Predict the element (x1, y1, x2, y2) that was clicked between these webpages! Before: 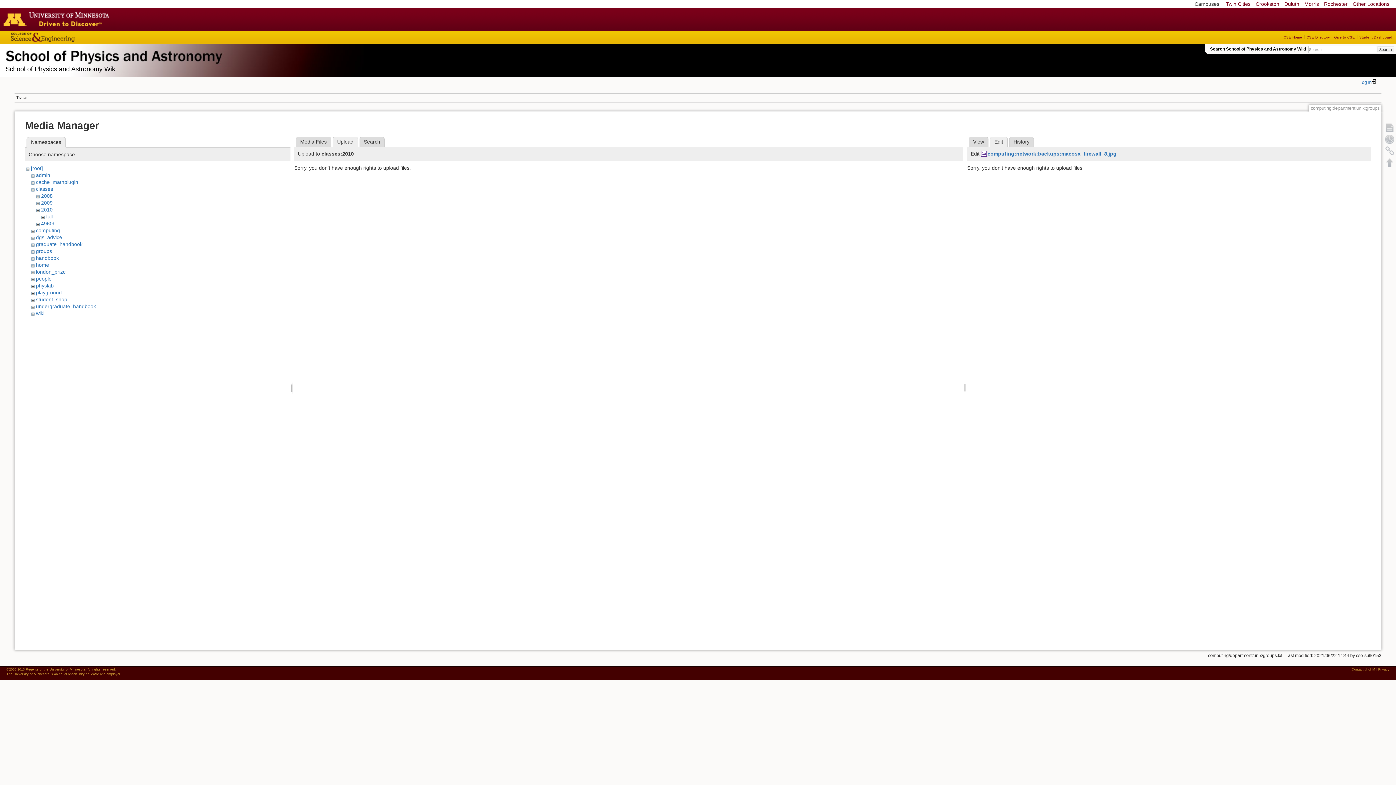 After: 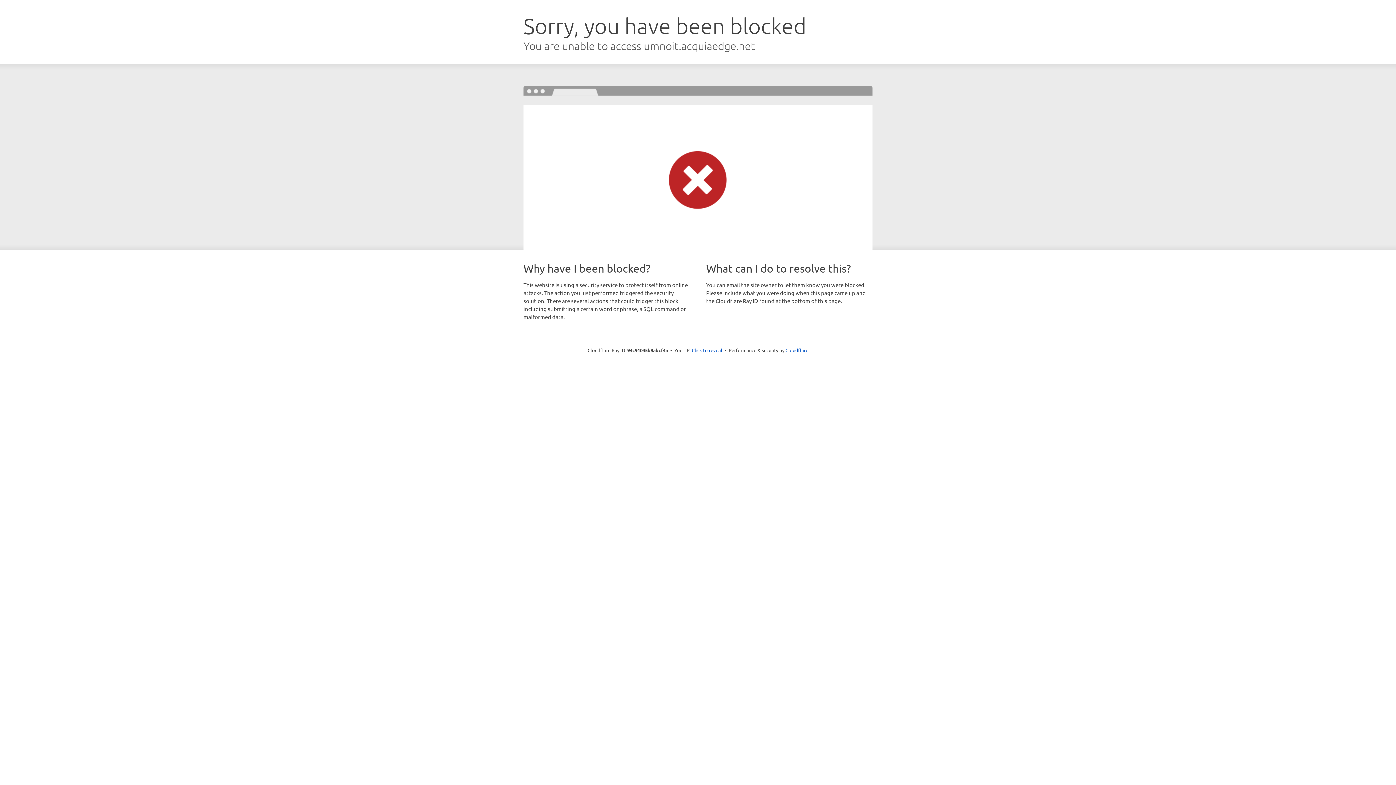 Action: label: College of Science and Engineering bbox: (11, 30, 120, 43)